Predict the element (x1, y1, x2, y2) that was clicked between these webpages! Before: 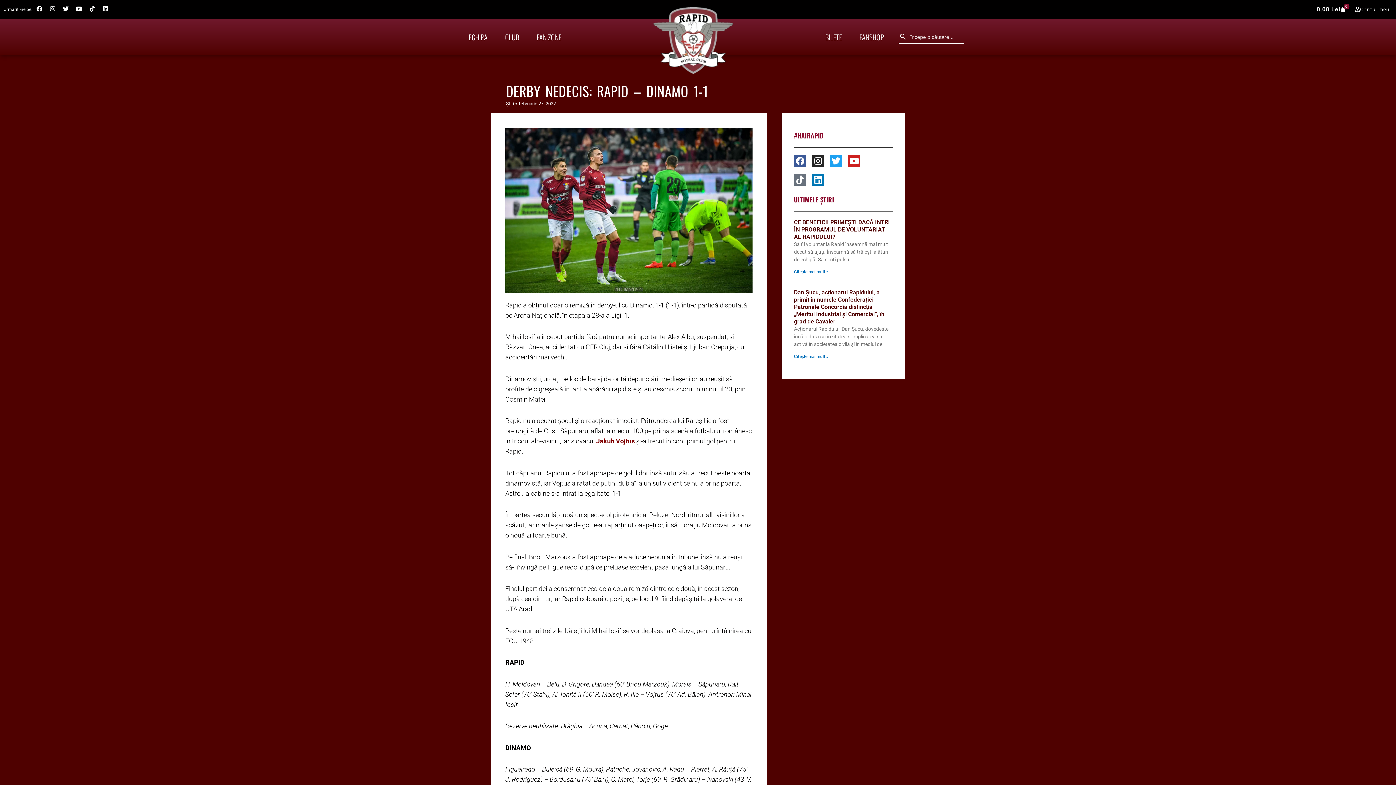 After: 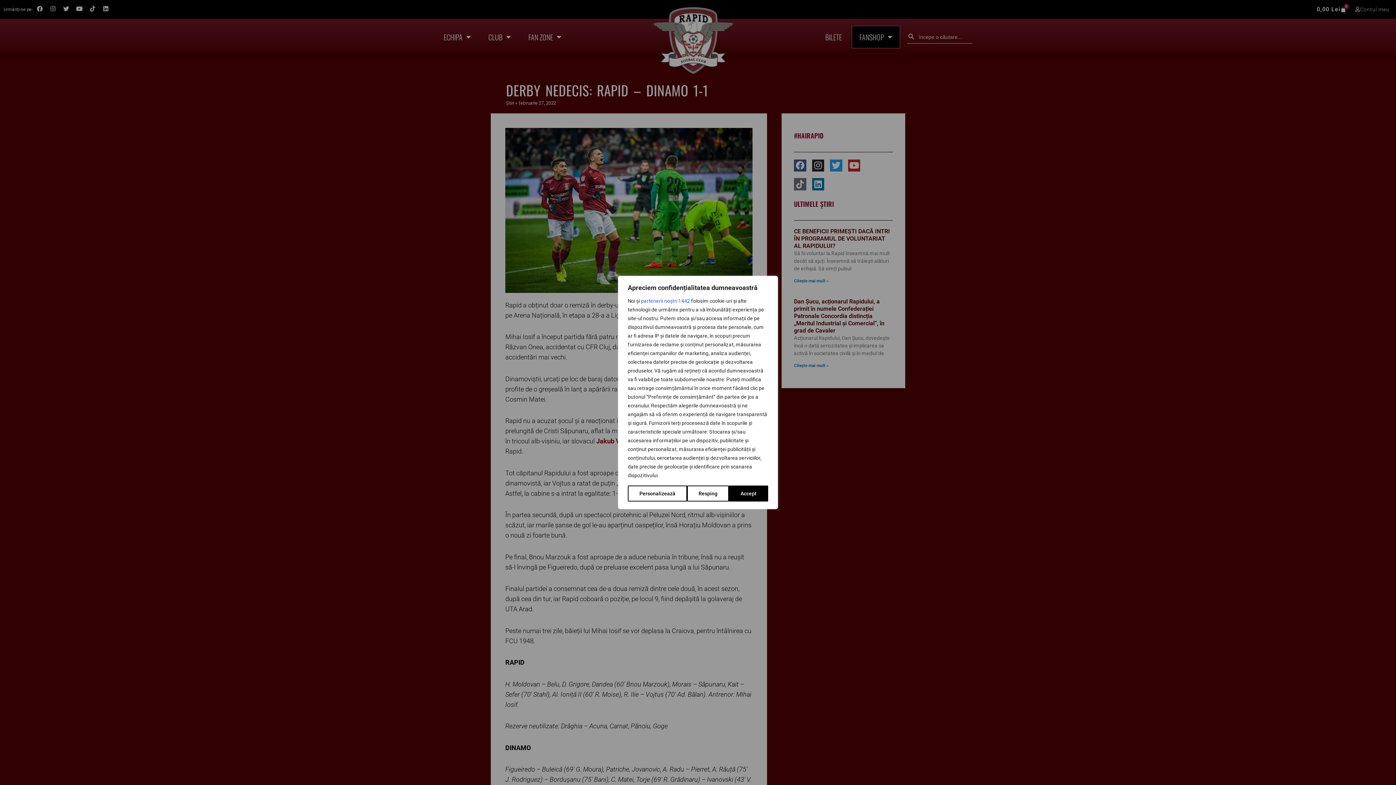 Action: label: FANSHOP bbox: (852, 26, 891, 48)